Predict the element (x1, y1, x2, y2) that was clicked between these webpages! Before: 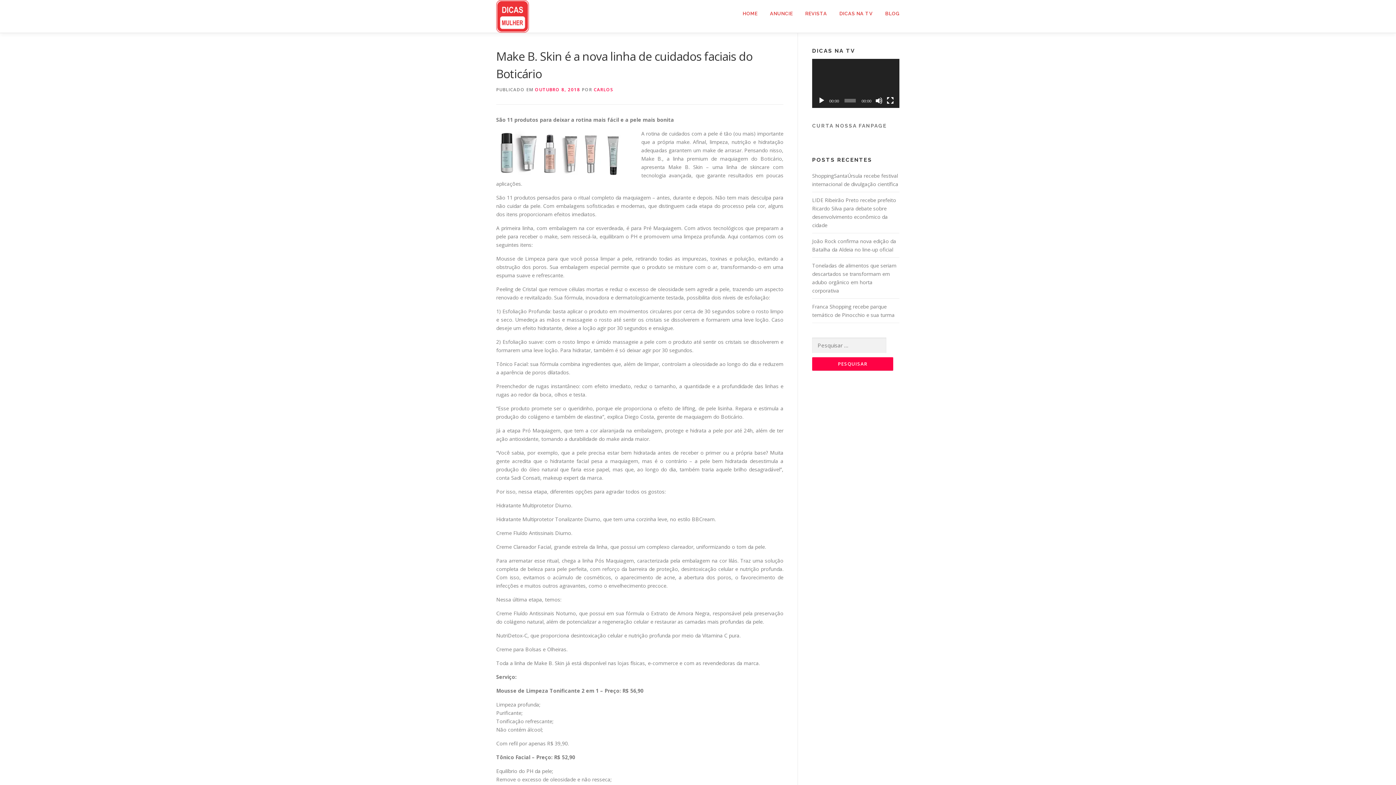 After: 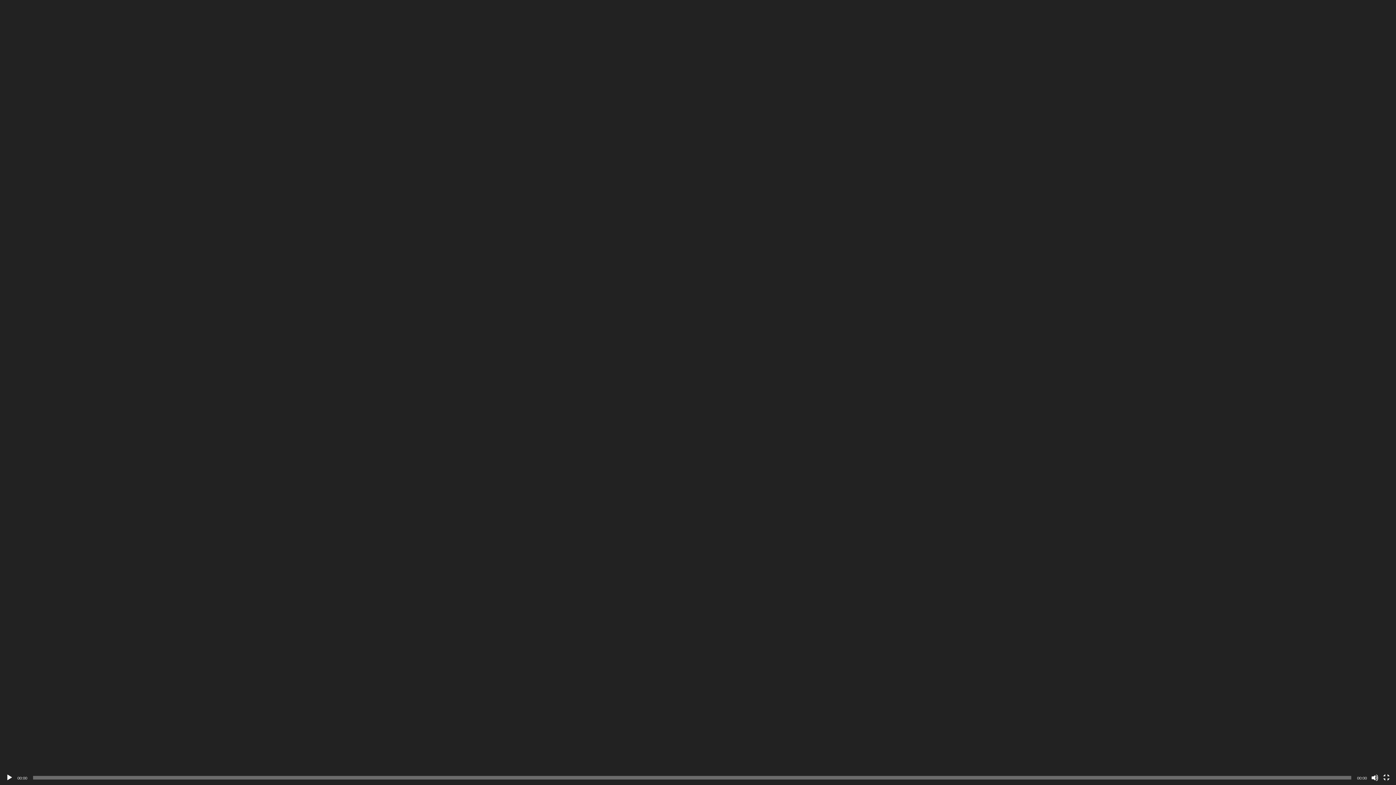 Action: label: Tela inteira bbox: (886, 97, 894, 104)